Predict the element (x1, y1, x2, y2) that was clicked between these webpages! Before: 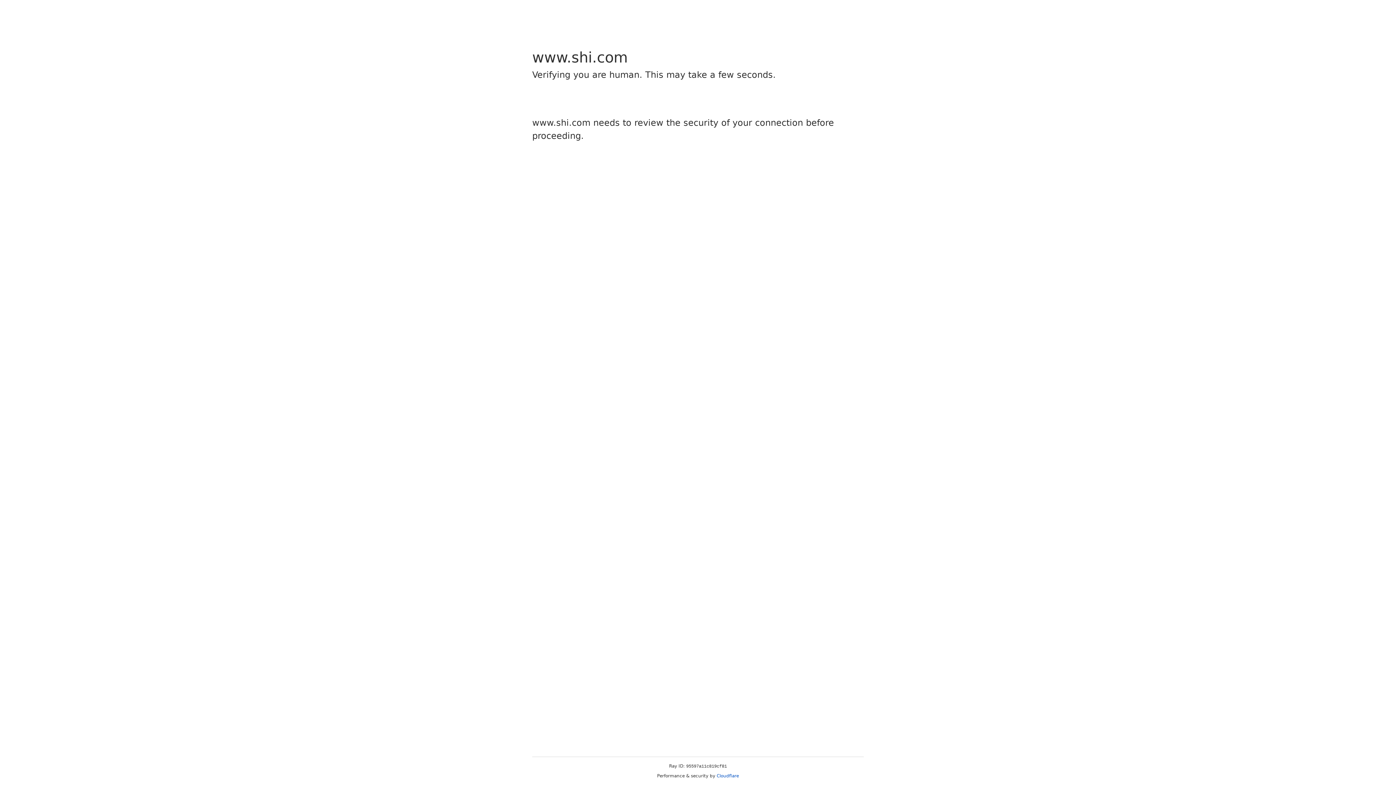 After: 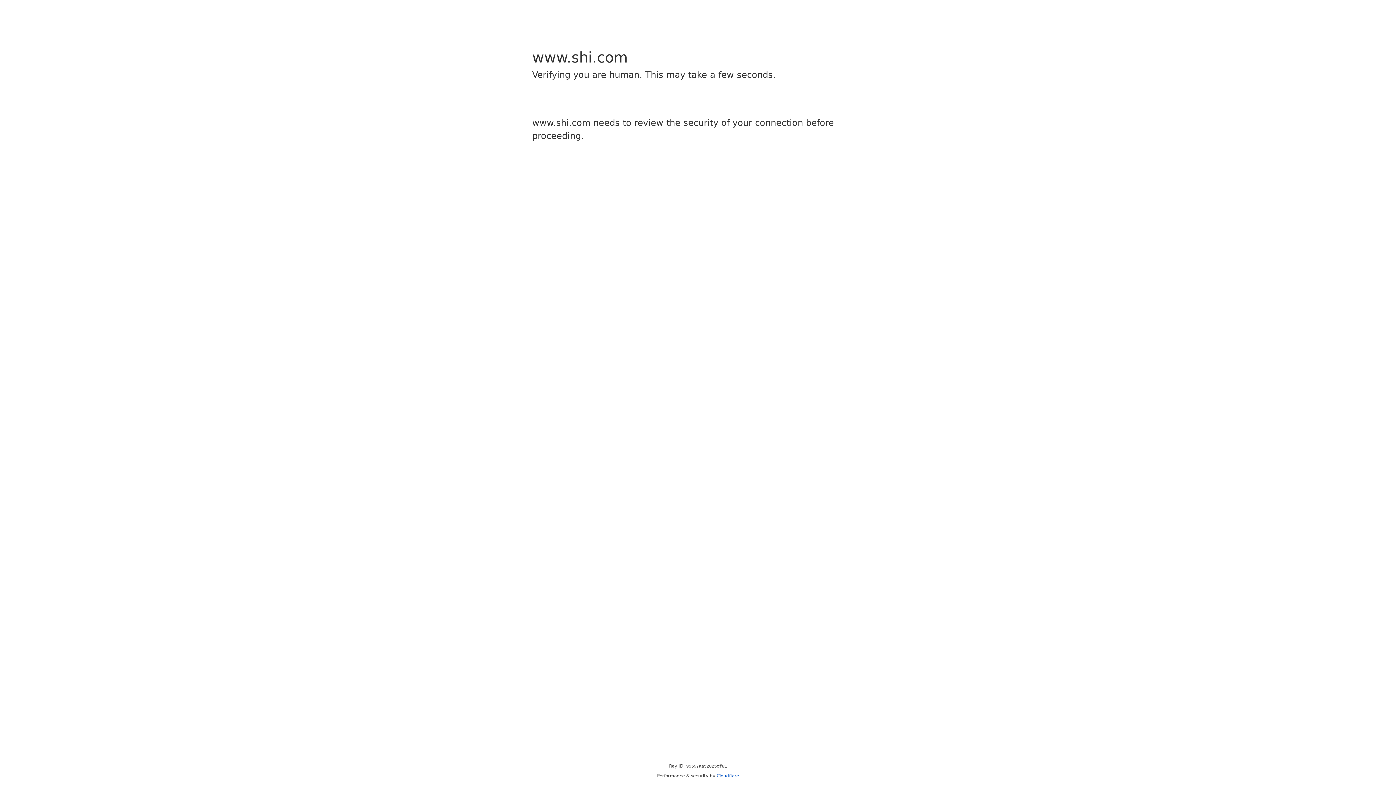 Action: bbox: (716, 773, 739, 778) label: Cloudflare